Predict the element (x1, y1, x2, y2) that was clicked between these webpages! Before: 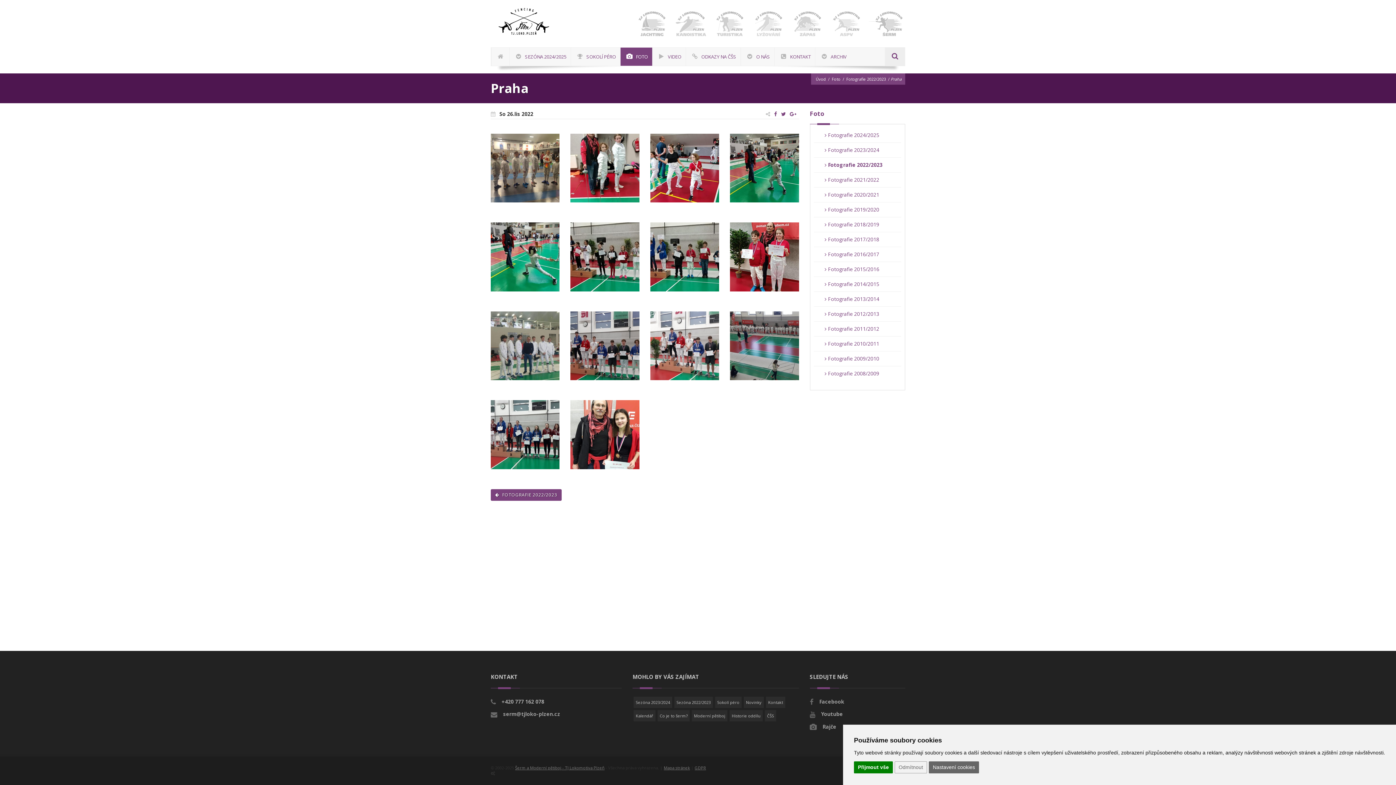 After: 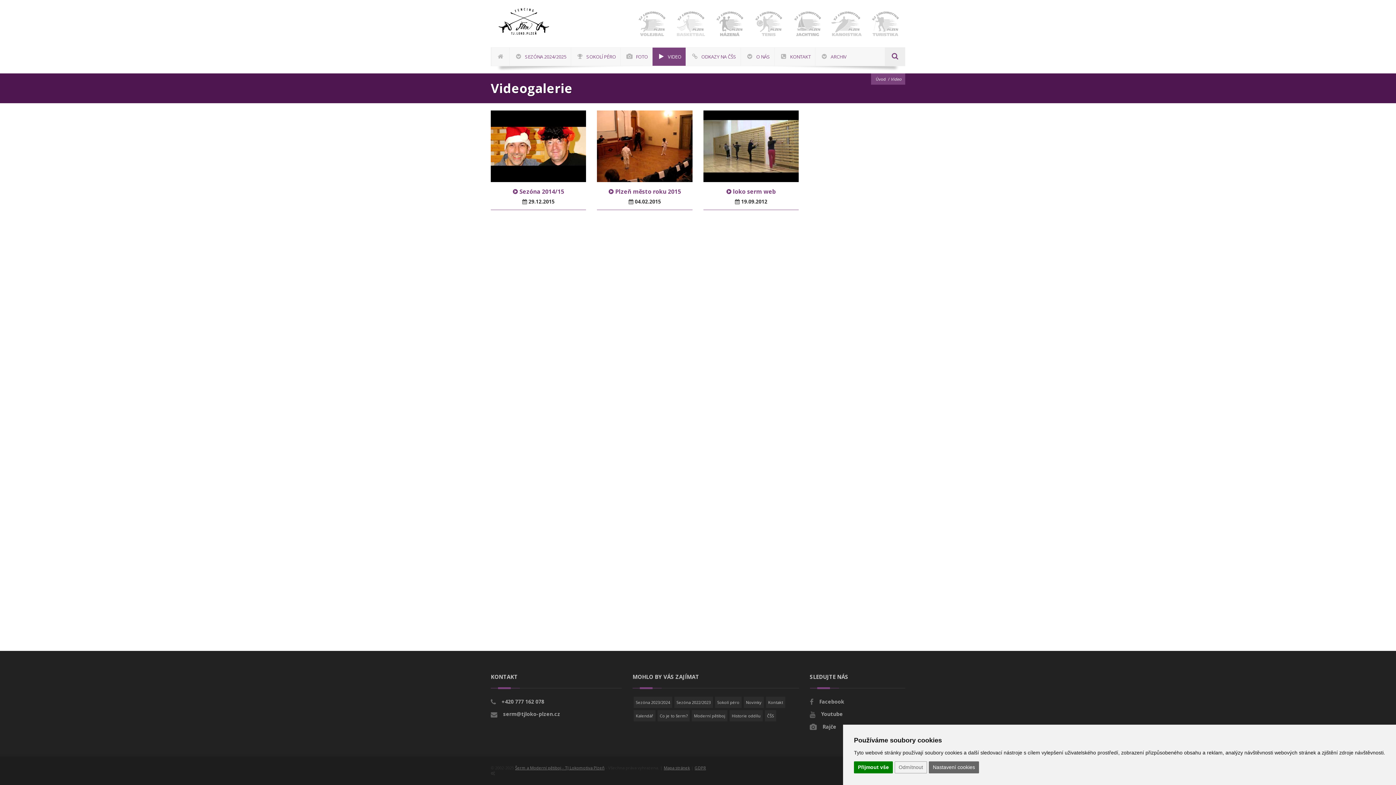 Action: bbox: (652, 47, 685, 65) label:  VIDEO